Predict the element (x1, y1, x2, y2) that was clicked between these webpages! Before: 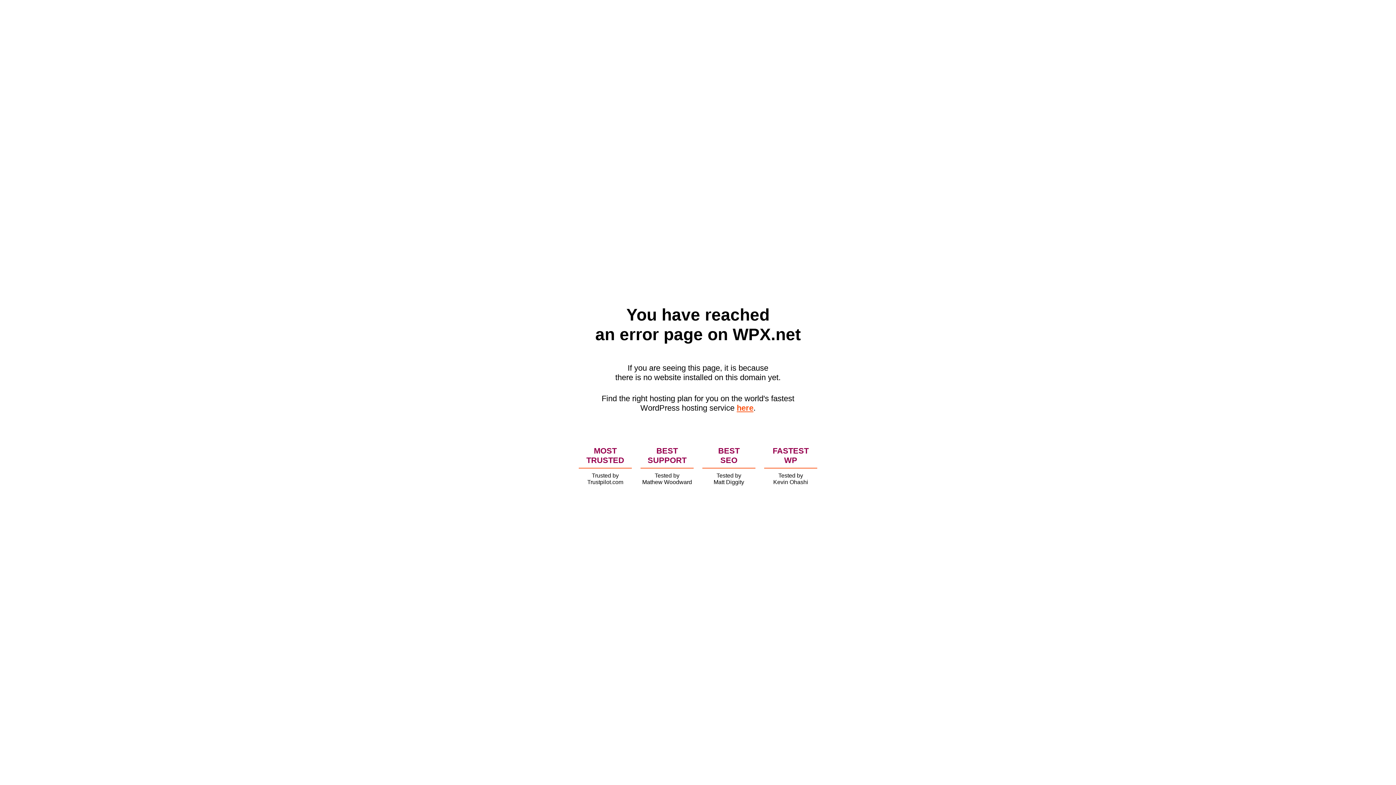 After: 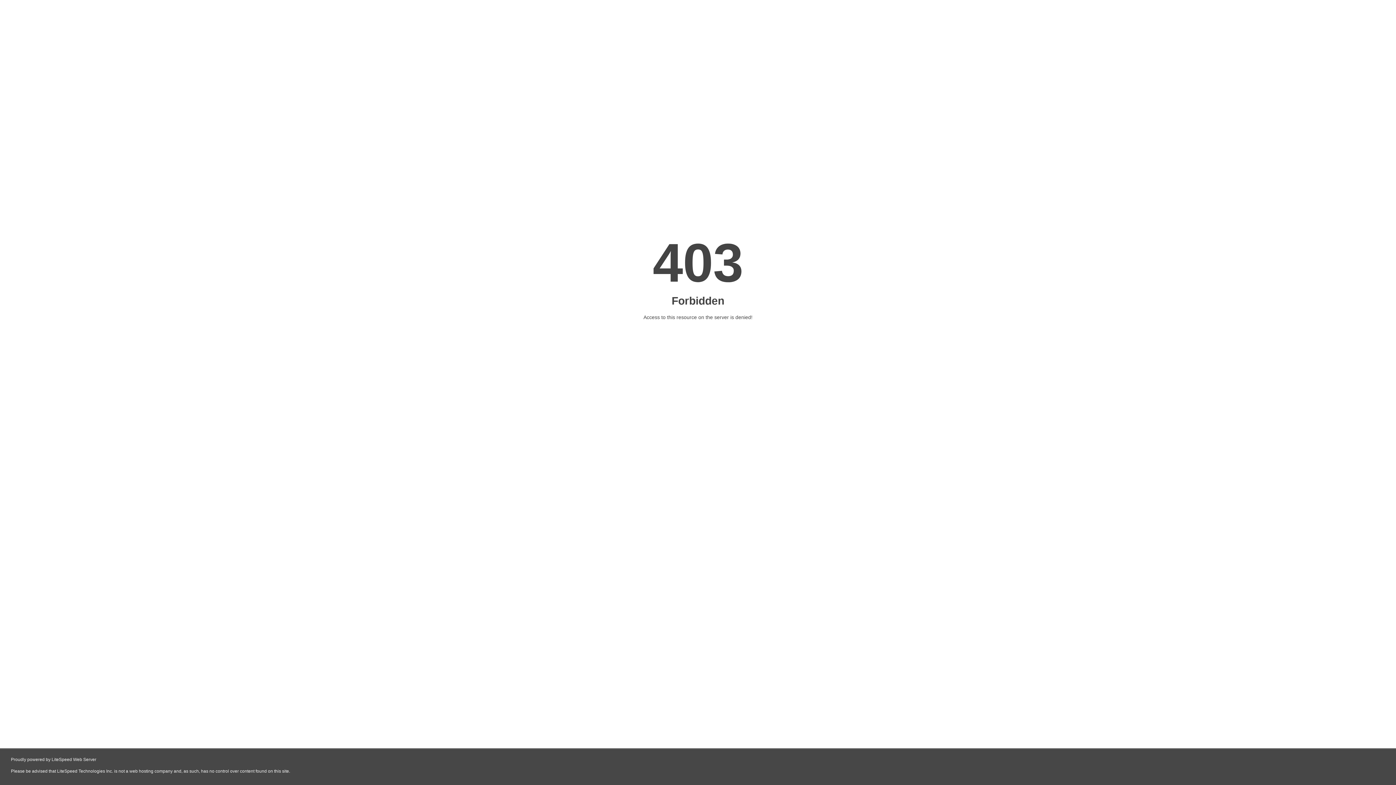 Action: label: here bbox: (736, 403, 753, 412)